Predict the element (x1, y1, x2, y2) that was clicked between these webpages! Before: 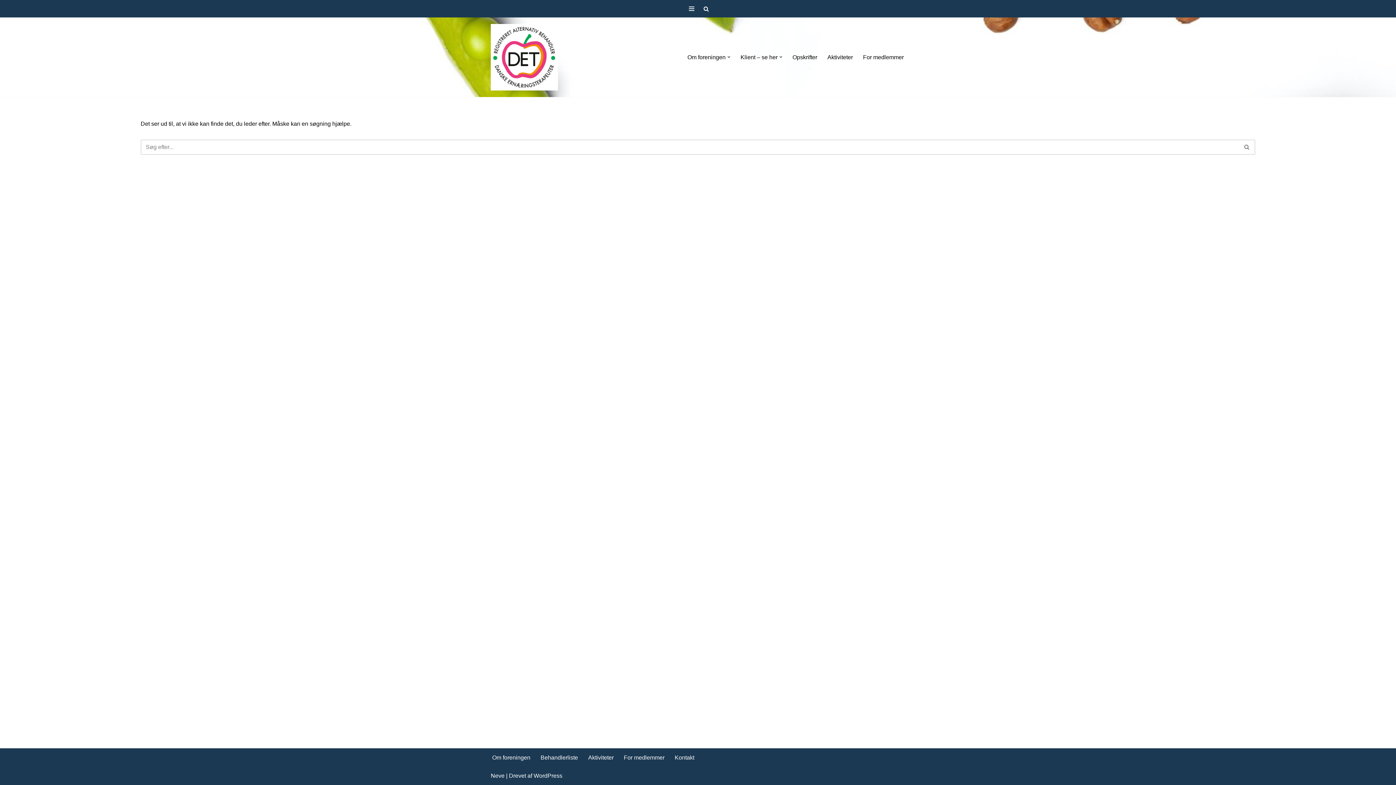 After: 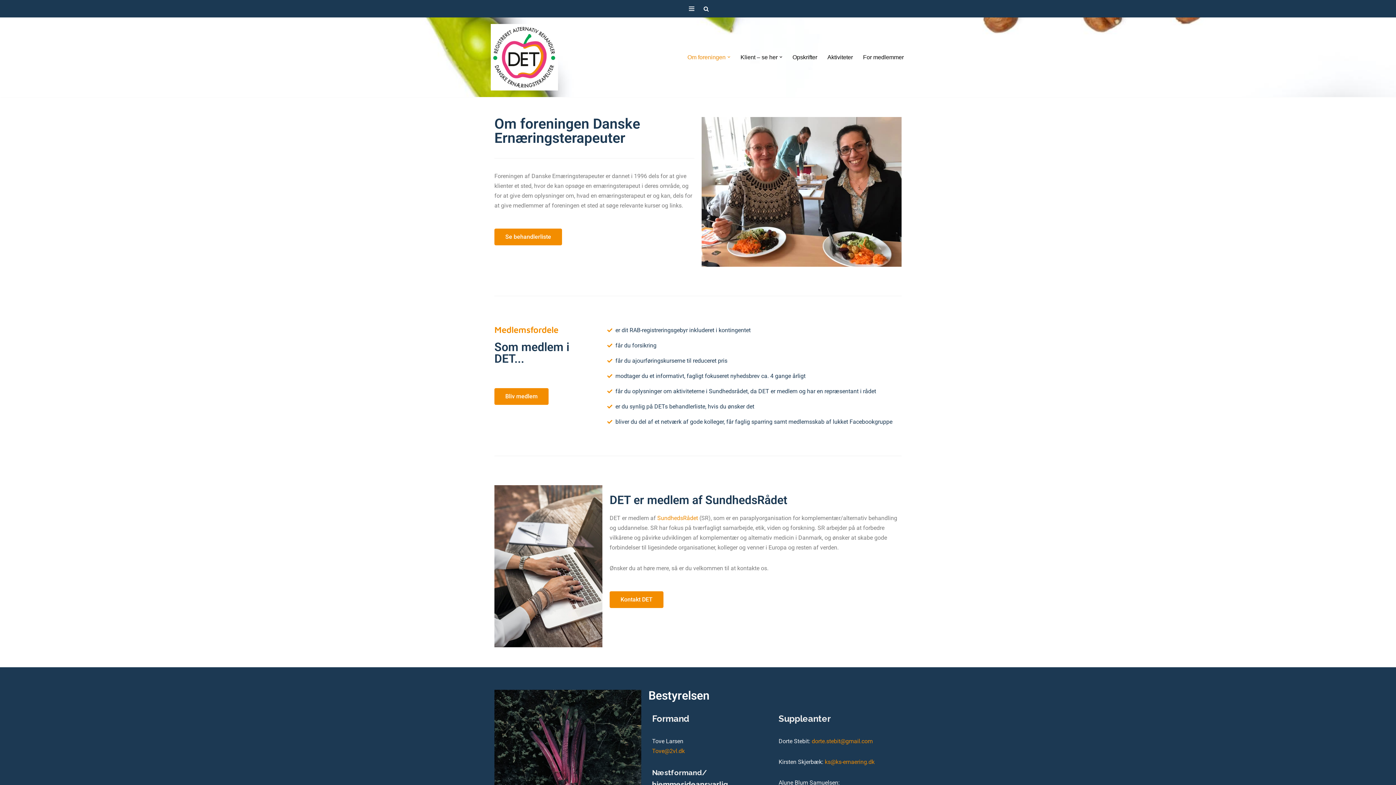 Action: bbox: (492, 753, 530, 762) label: Om foreningen